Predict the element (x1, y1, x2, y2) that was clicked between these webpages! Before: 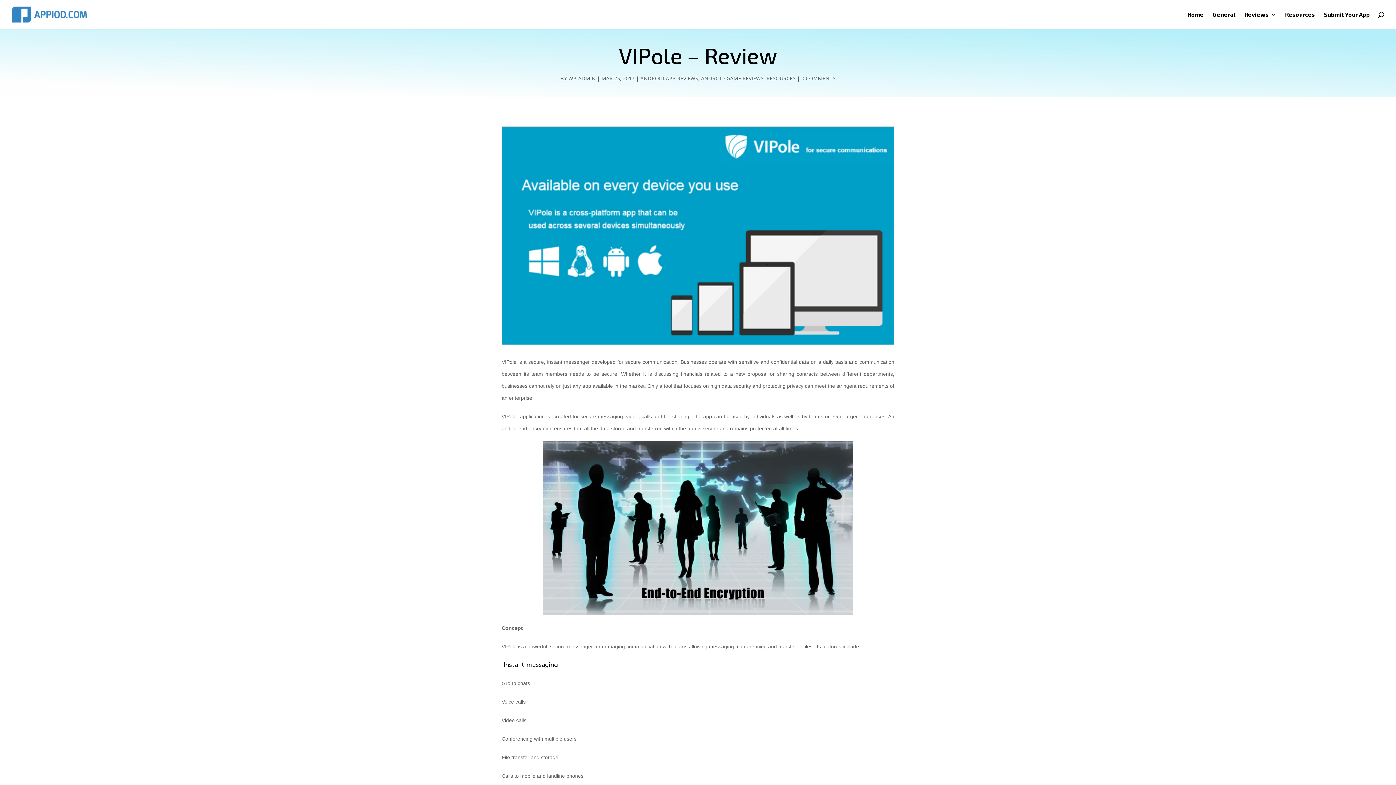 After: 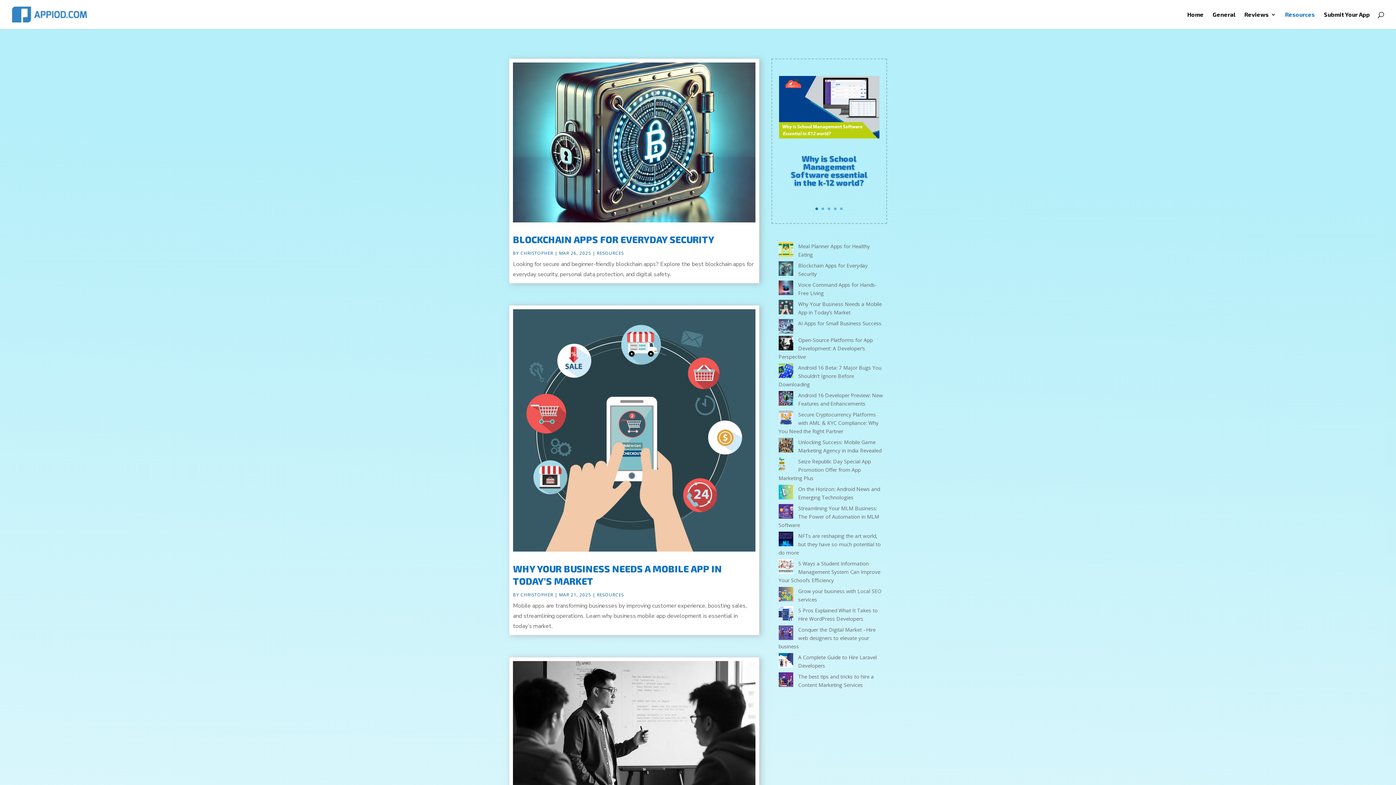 Action: label: Resources bbox: (1285, 12, 1315, 29)